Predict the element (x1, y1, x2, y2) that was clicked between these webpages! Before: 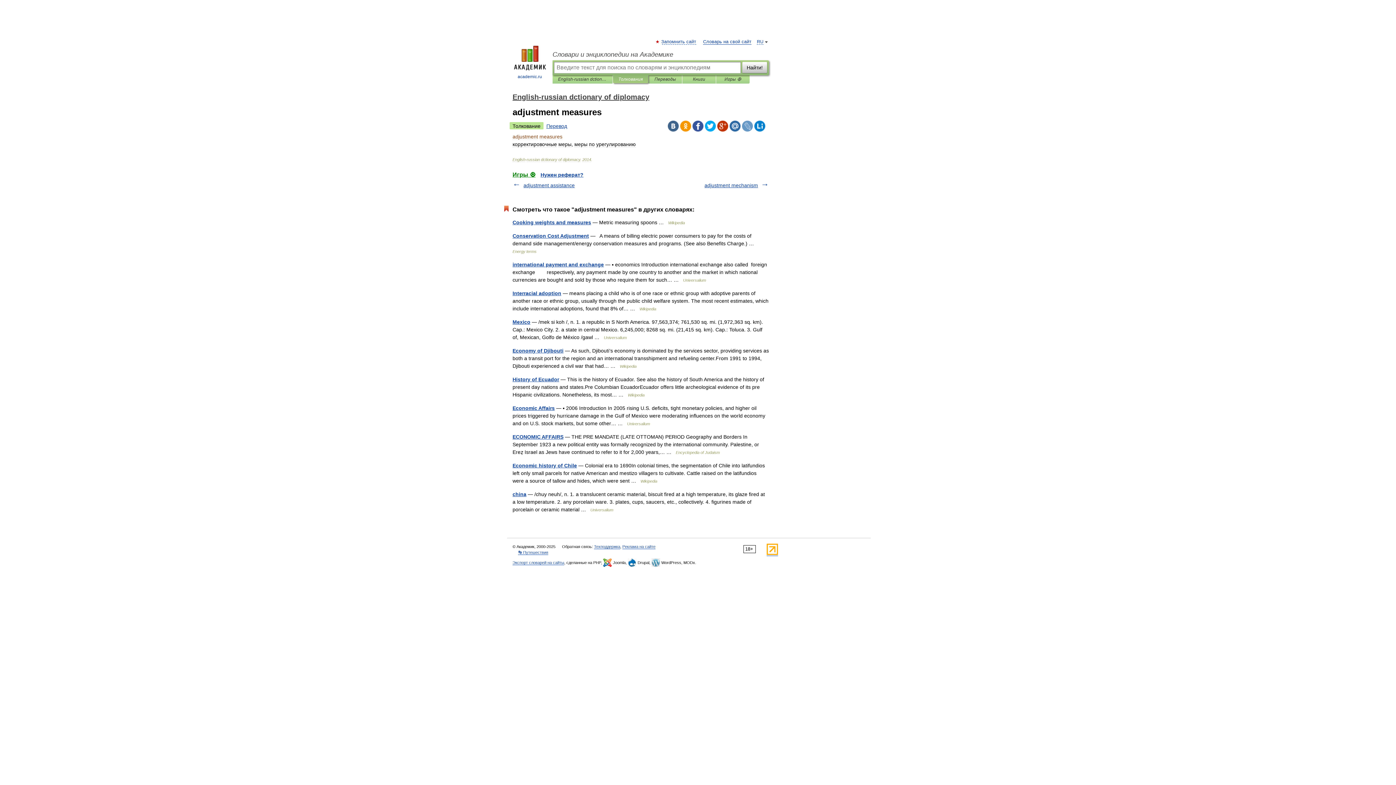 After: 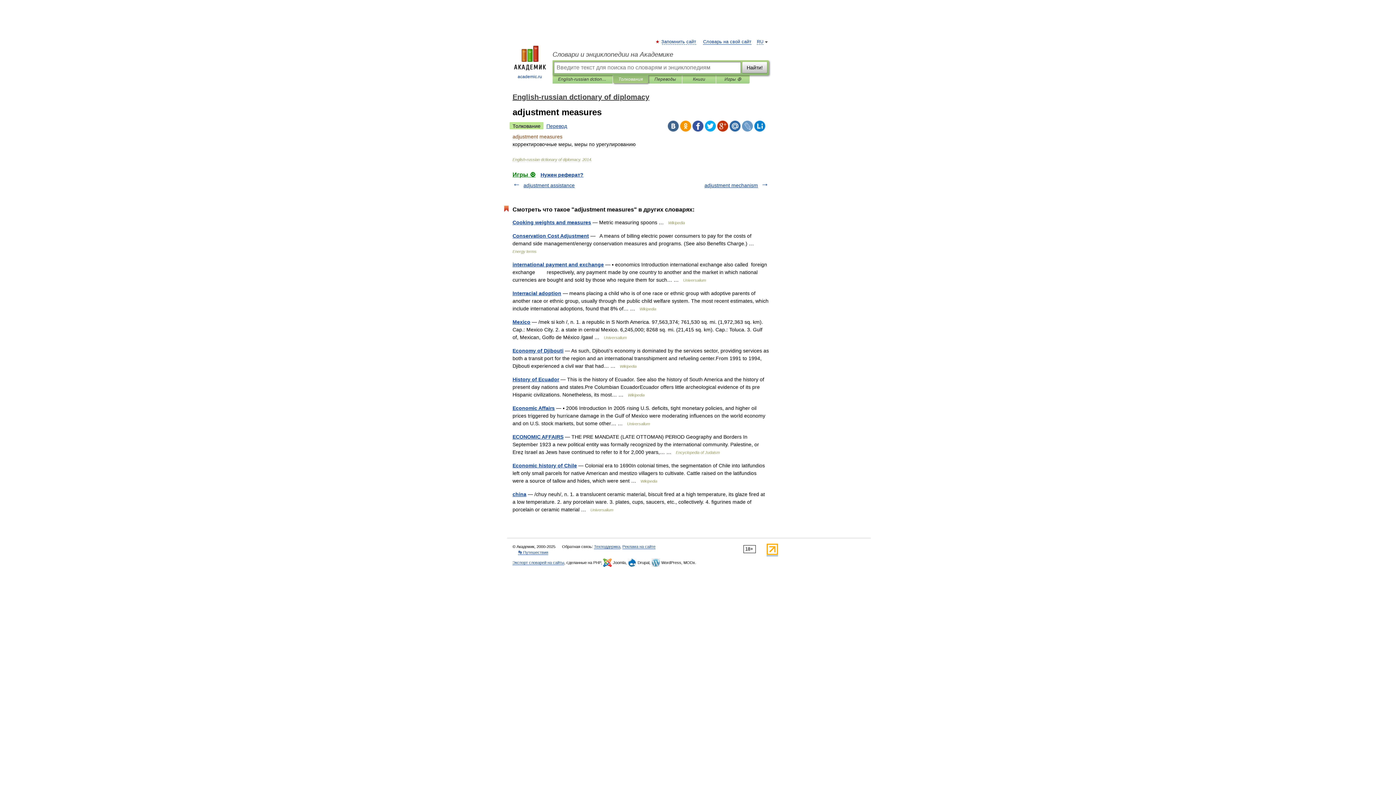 Action: bbox: (705, 120, 716, 131)